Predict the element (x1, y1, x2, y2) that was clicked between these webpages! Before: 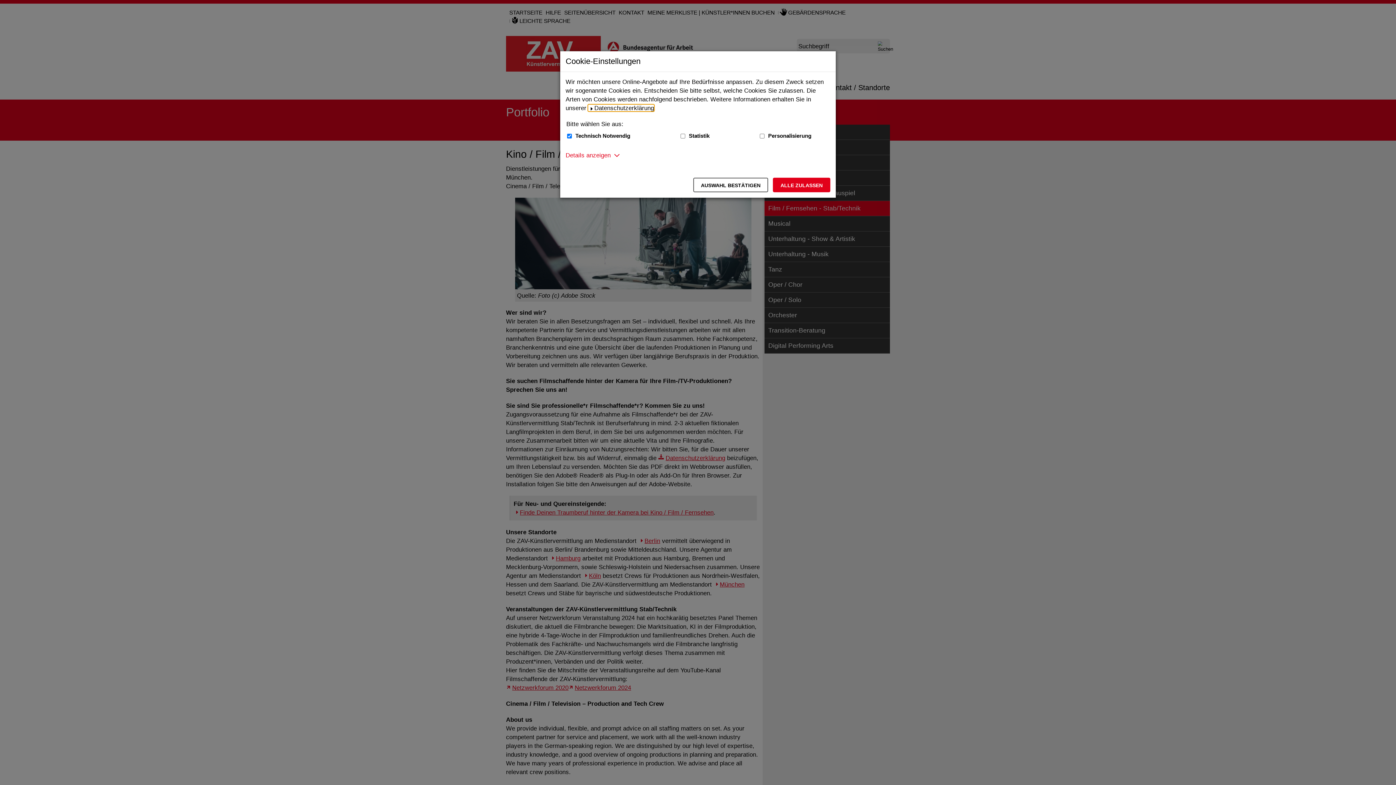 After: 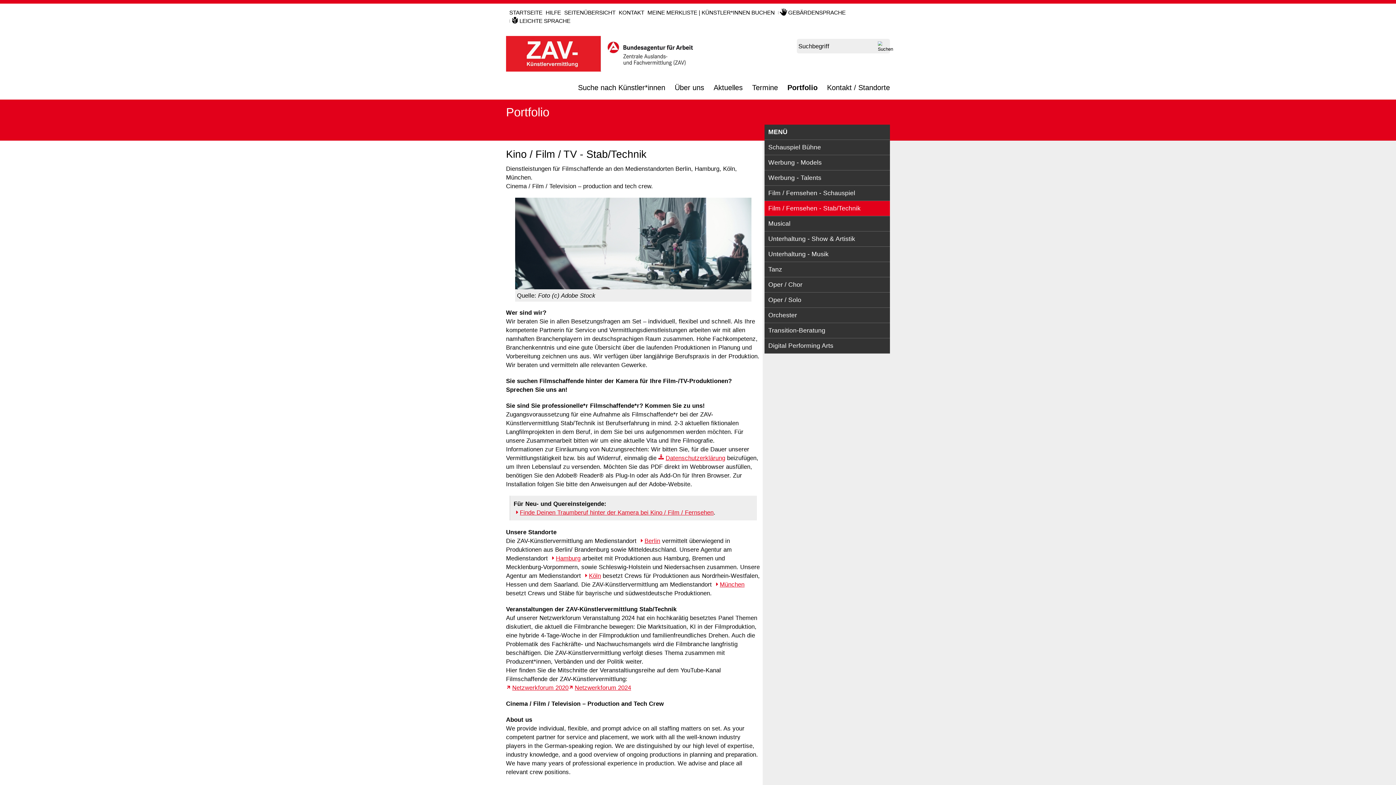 Action: bbox: (693, 177, 768, 192) label: Auswahl bestätigen – Ausgewählte Cookies werden akzeptiert